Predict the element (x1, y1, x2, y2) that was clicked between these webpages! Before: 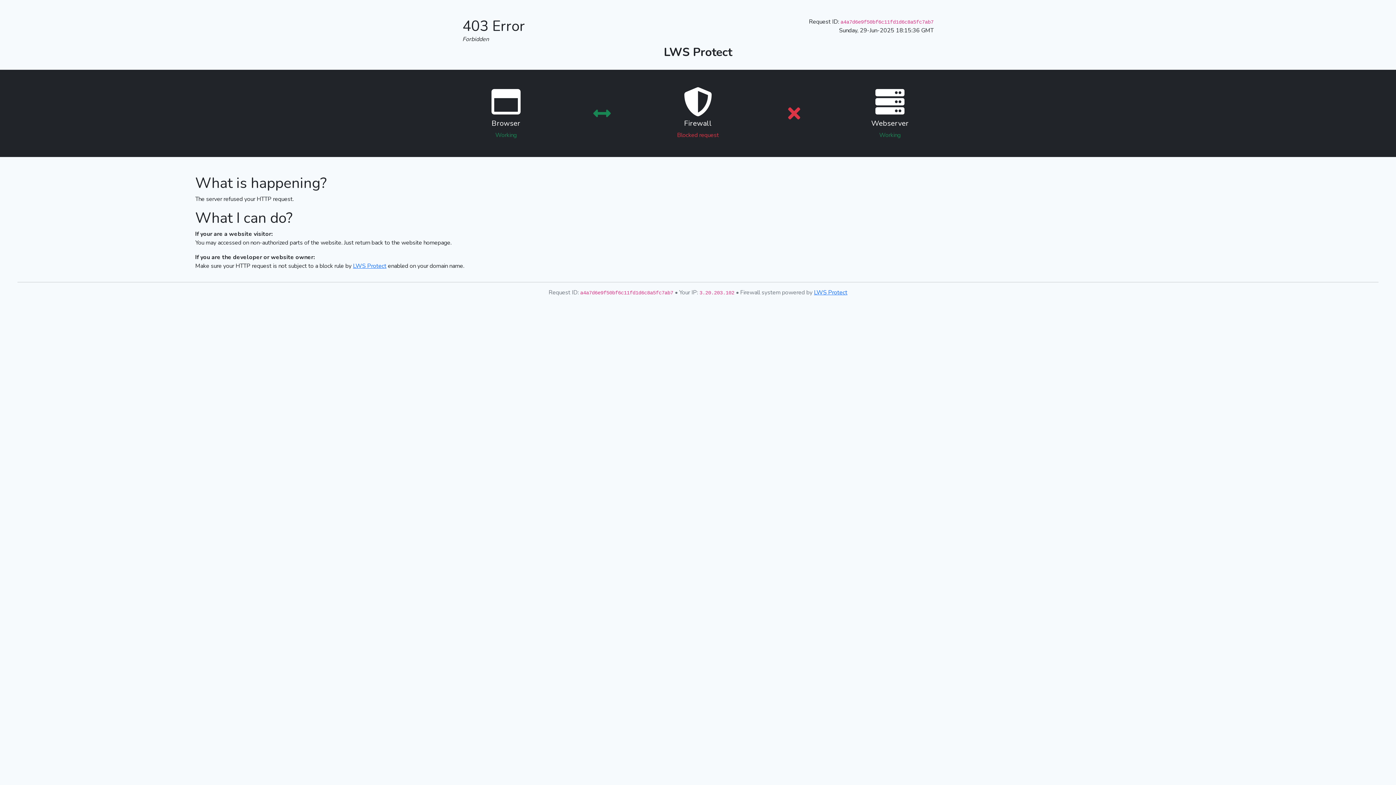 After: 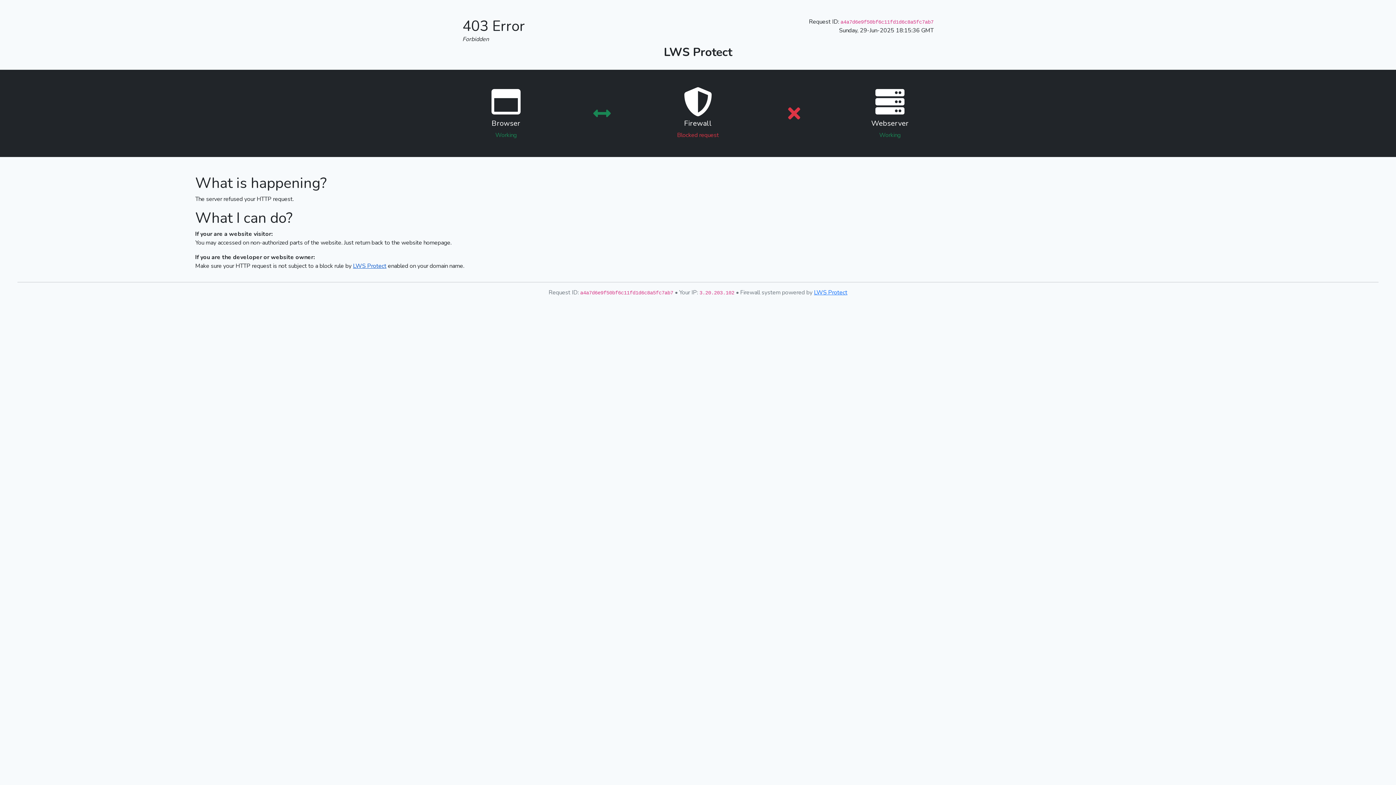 Action: bbox: (353, 262, 386, 270) label: LWS Protect